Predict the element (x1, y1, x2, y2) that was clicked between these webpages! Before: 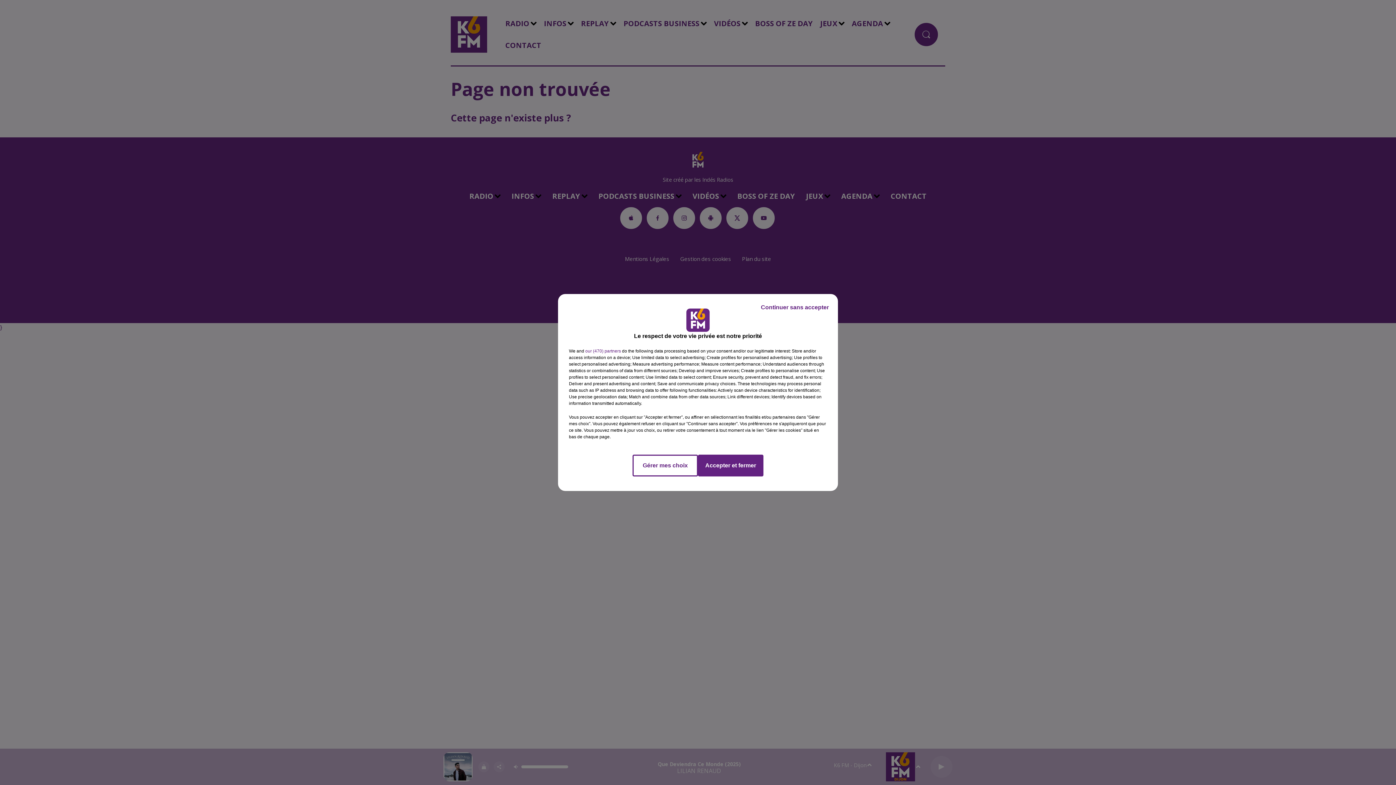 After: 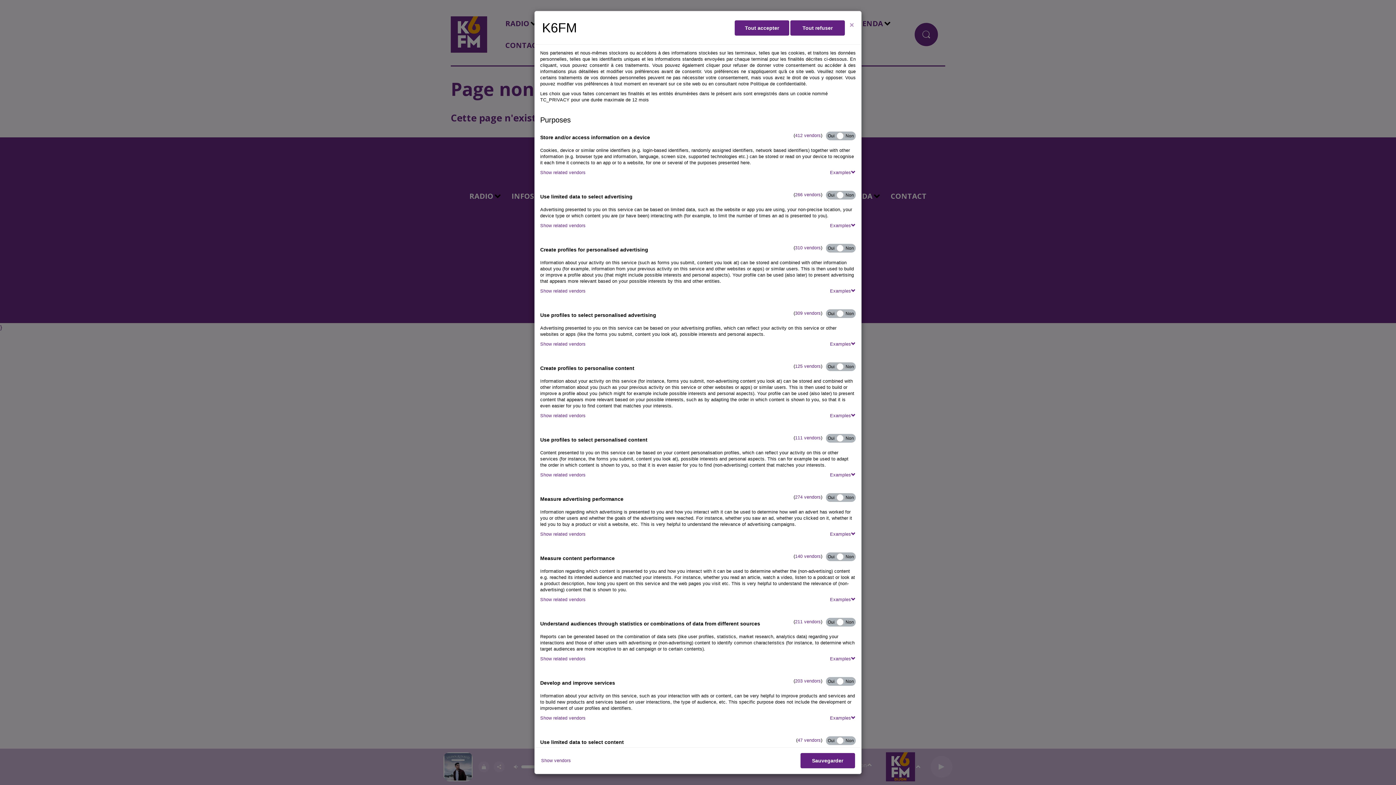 Action: bbox: (632, 454, 698, 476) label: Gérer mes choix